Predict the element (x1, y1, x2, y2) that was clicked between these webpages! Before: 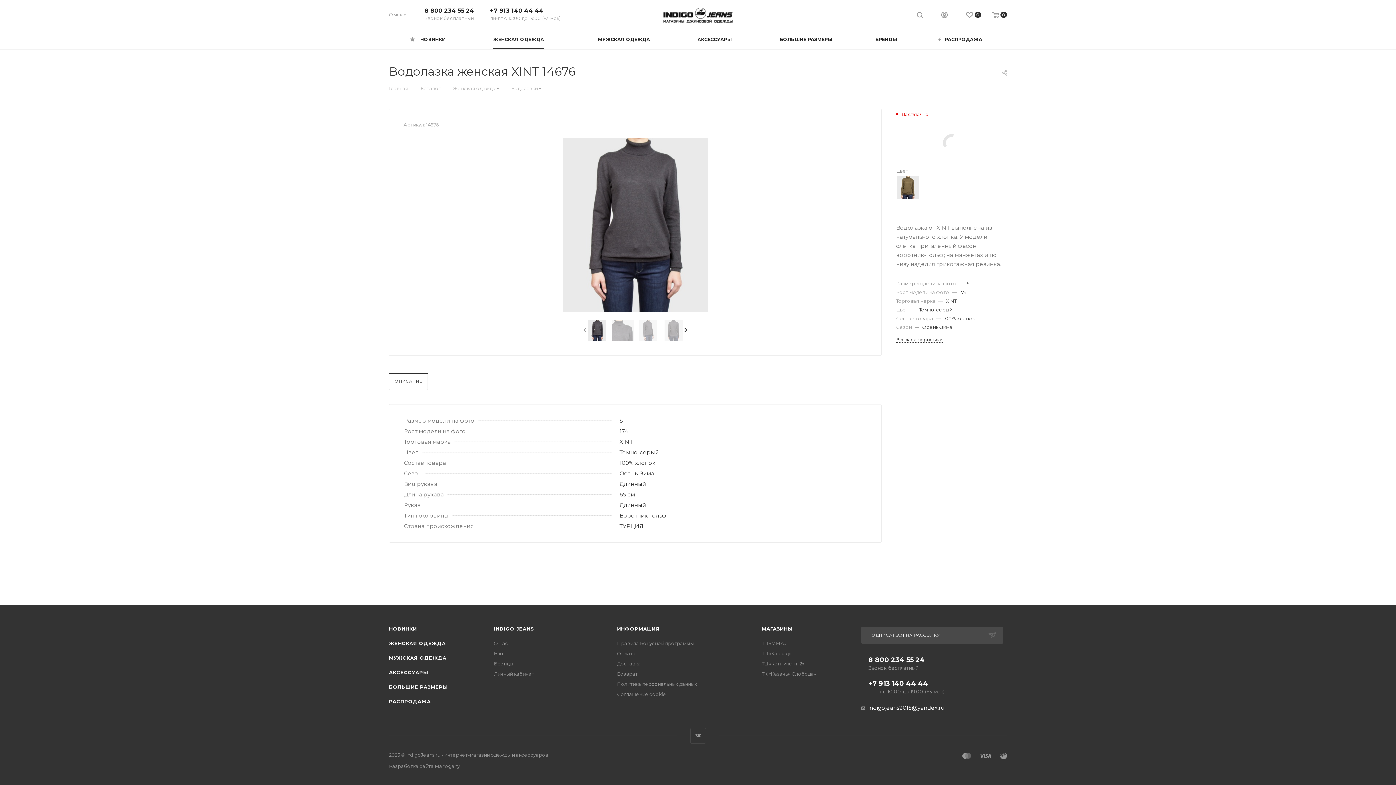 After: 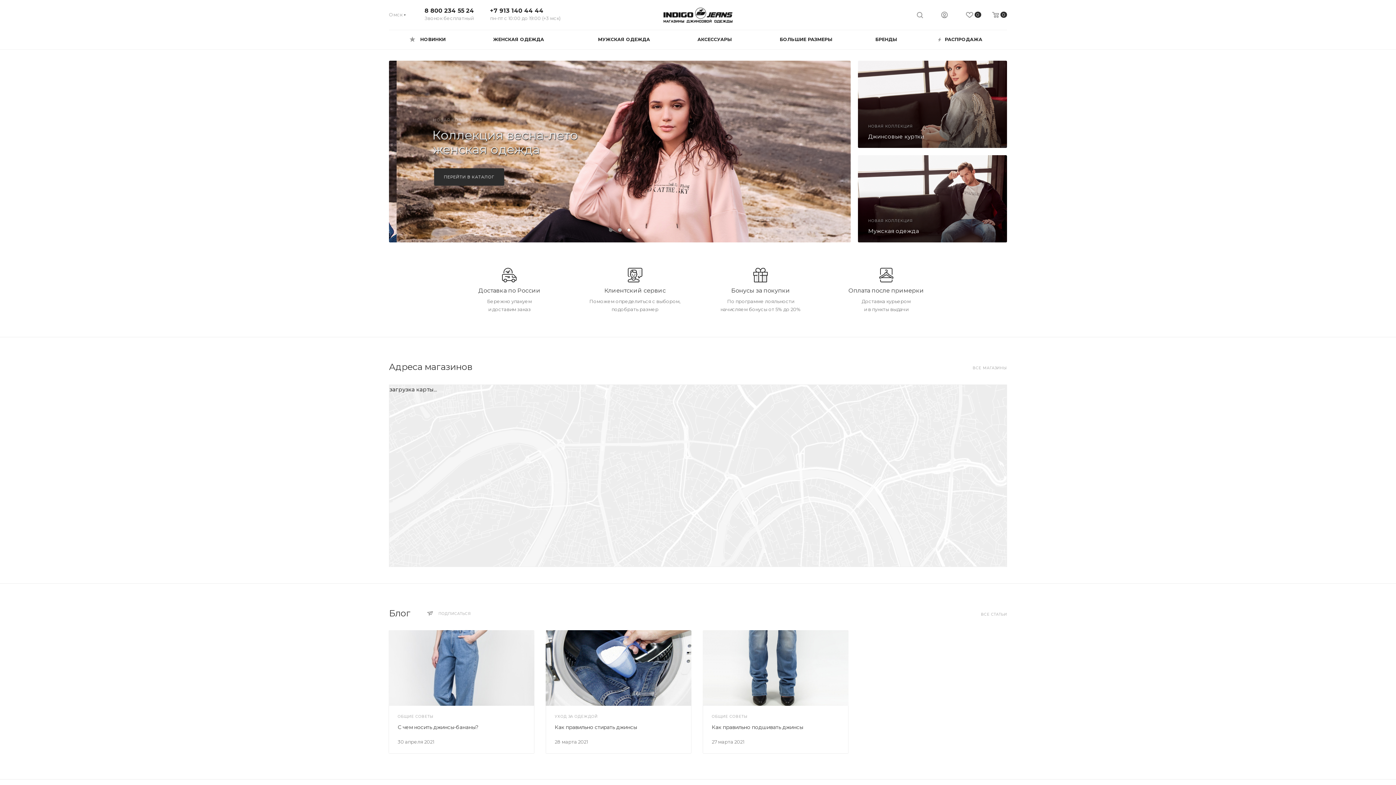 Action: bbox: (389, 84, 408, 91) label: Главная